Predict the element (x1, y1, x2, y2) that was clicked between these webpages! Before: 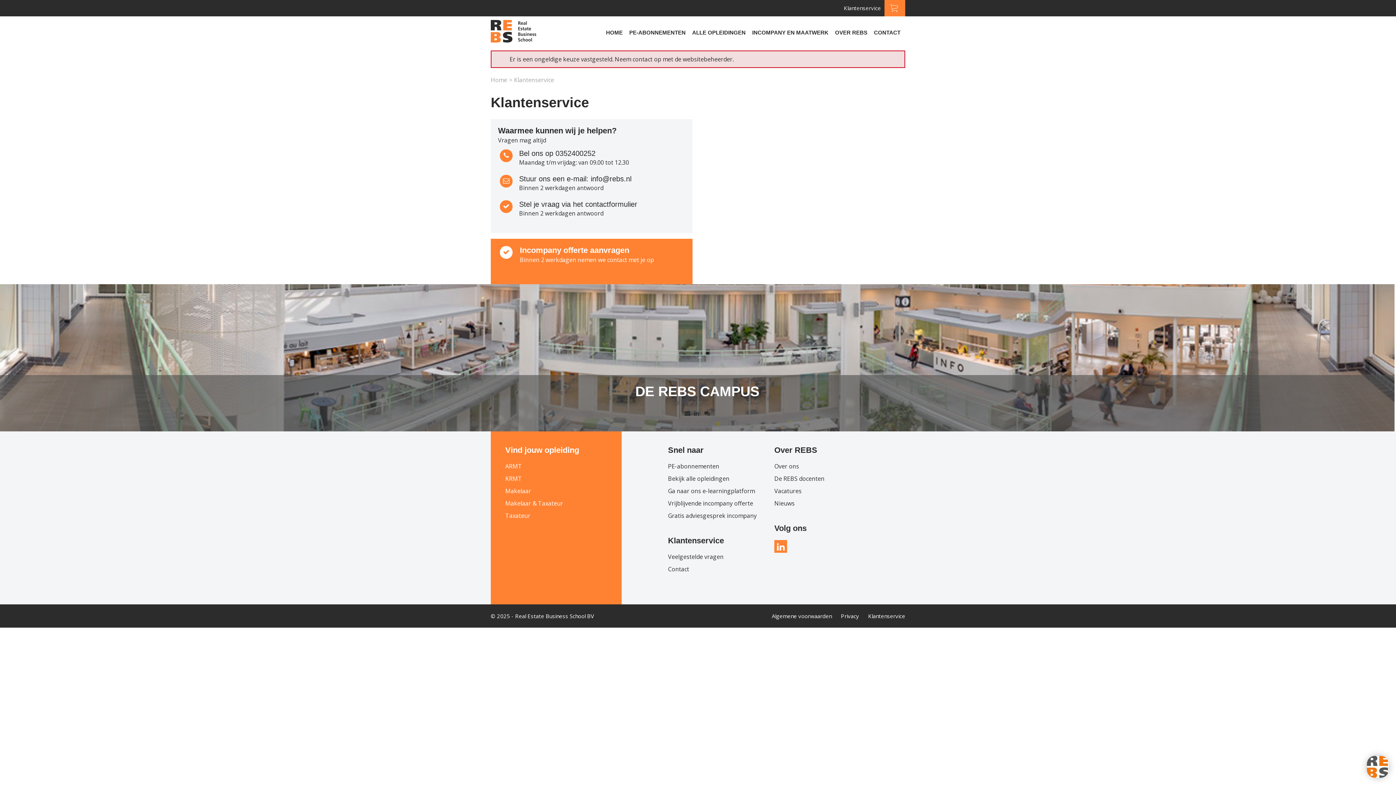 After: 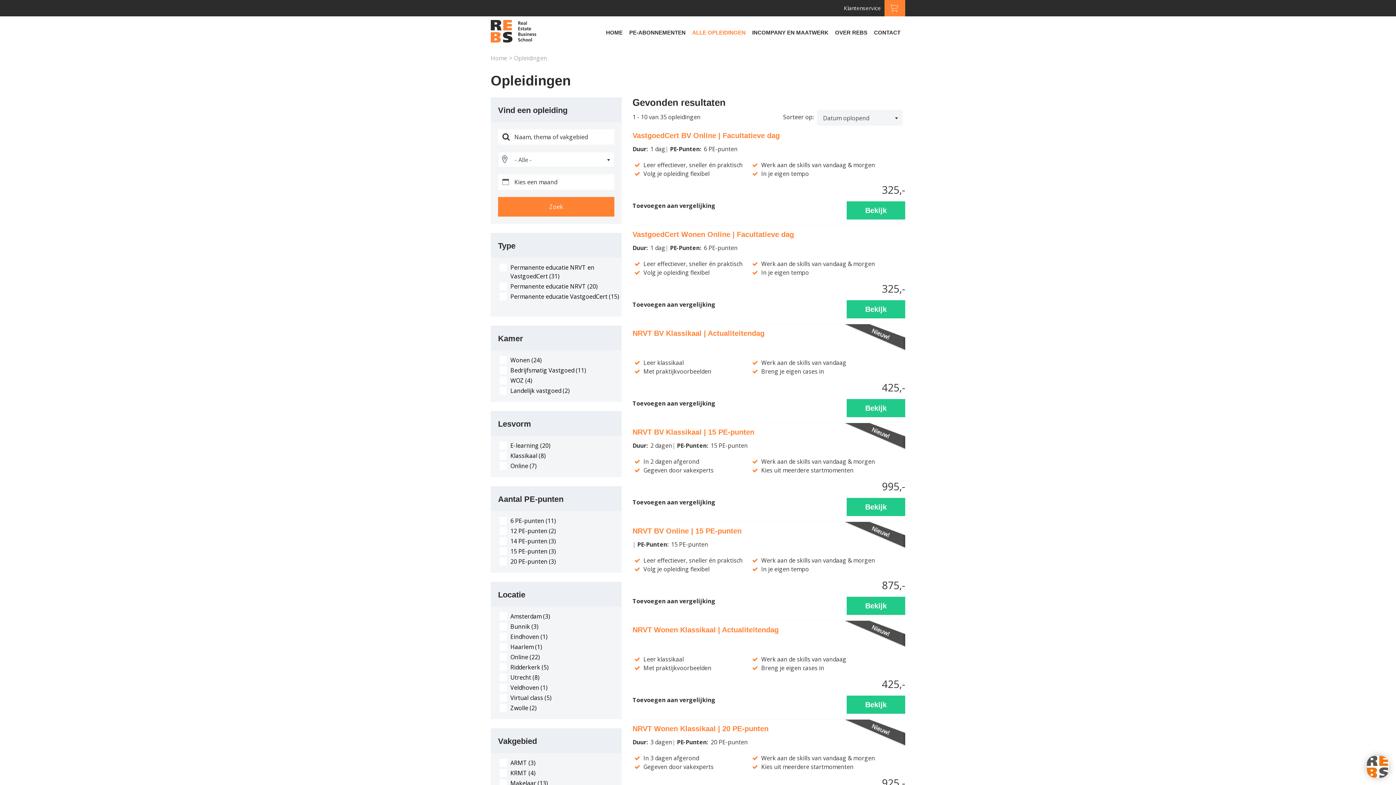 Action: label: ALLE OPLEIDINGEN bbox: (690, 24, 747, 40)